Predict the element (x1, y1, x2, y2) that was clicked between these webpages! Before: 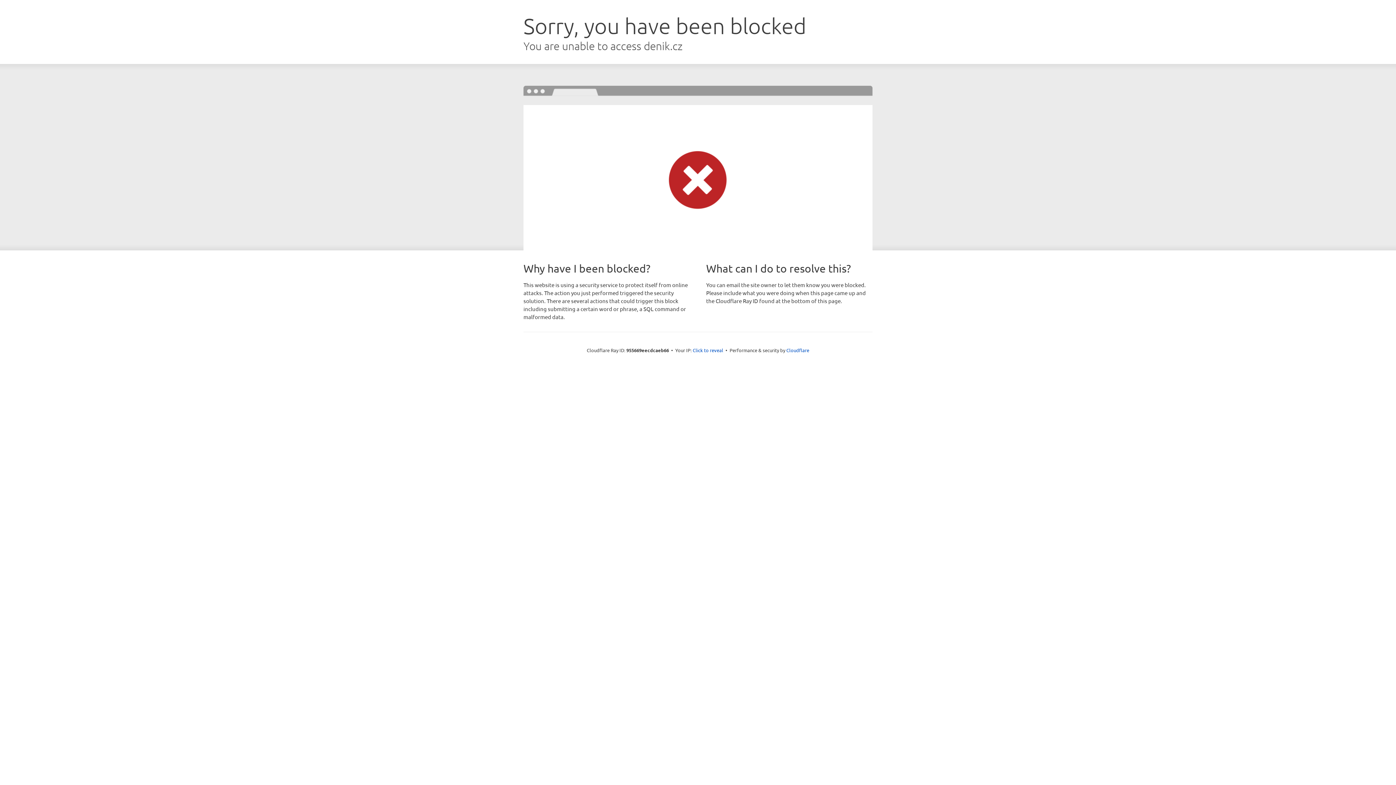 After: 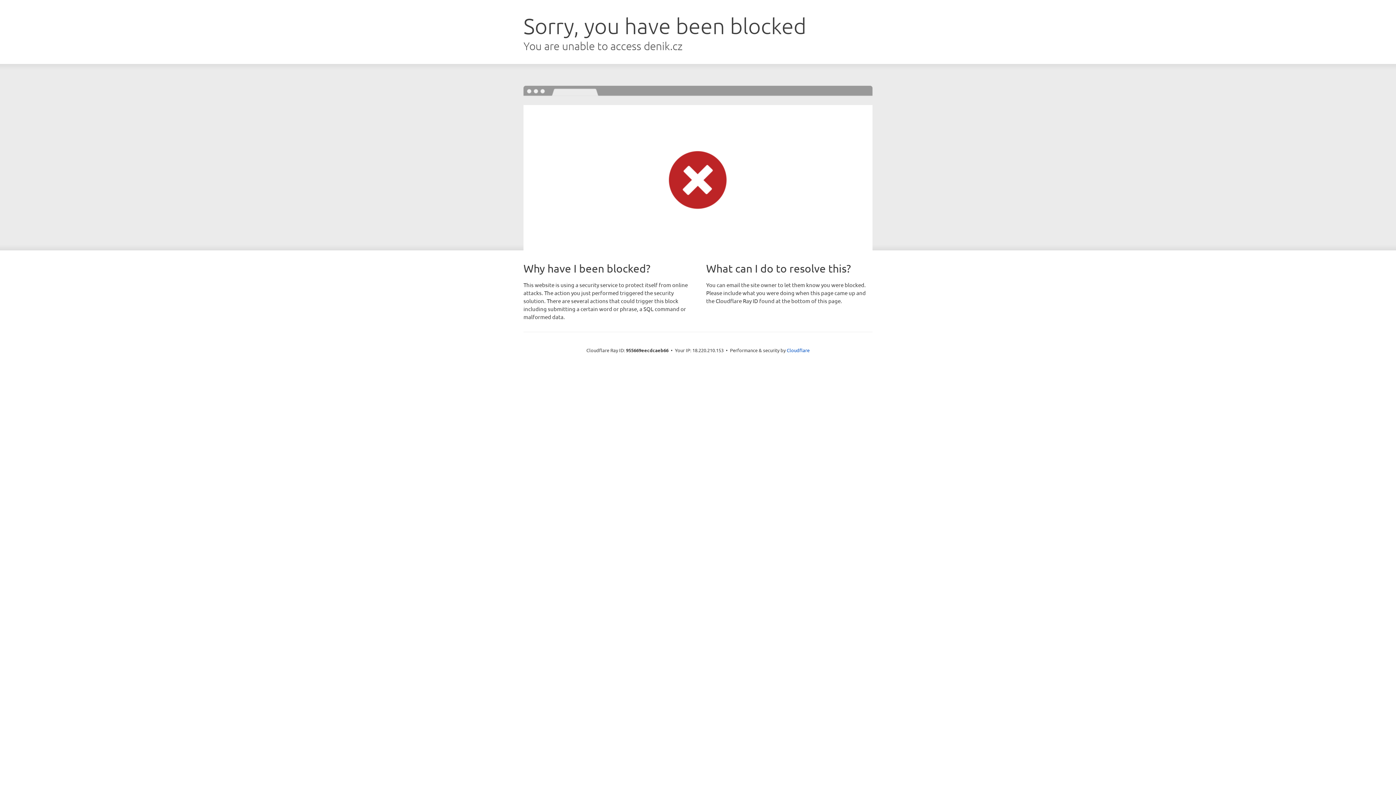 Action: label: Click to reveal bbox: (692, 346, 723, 353)